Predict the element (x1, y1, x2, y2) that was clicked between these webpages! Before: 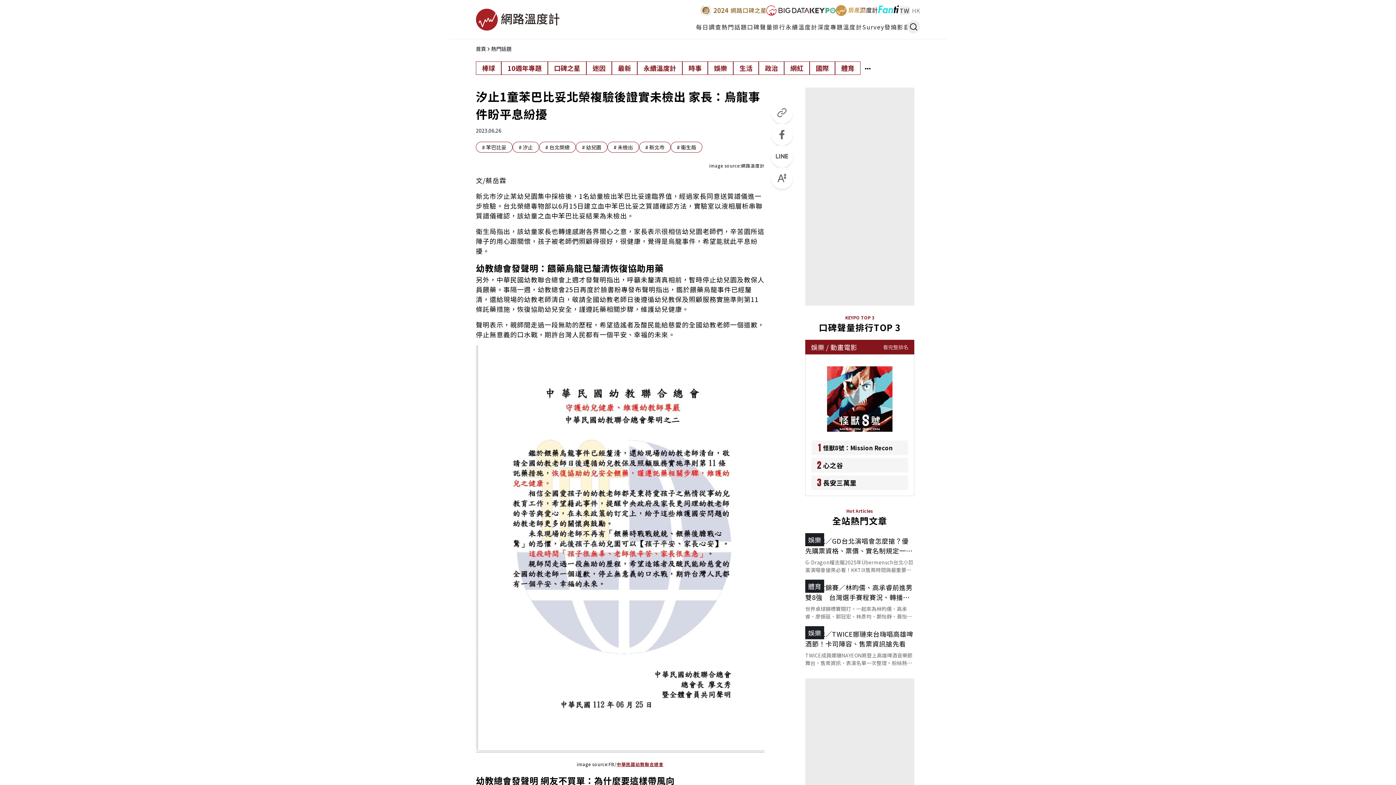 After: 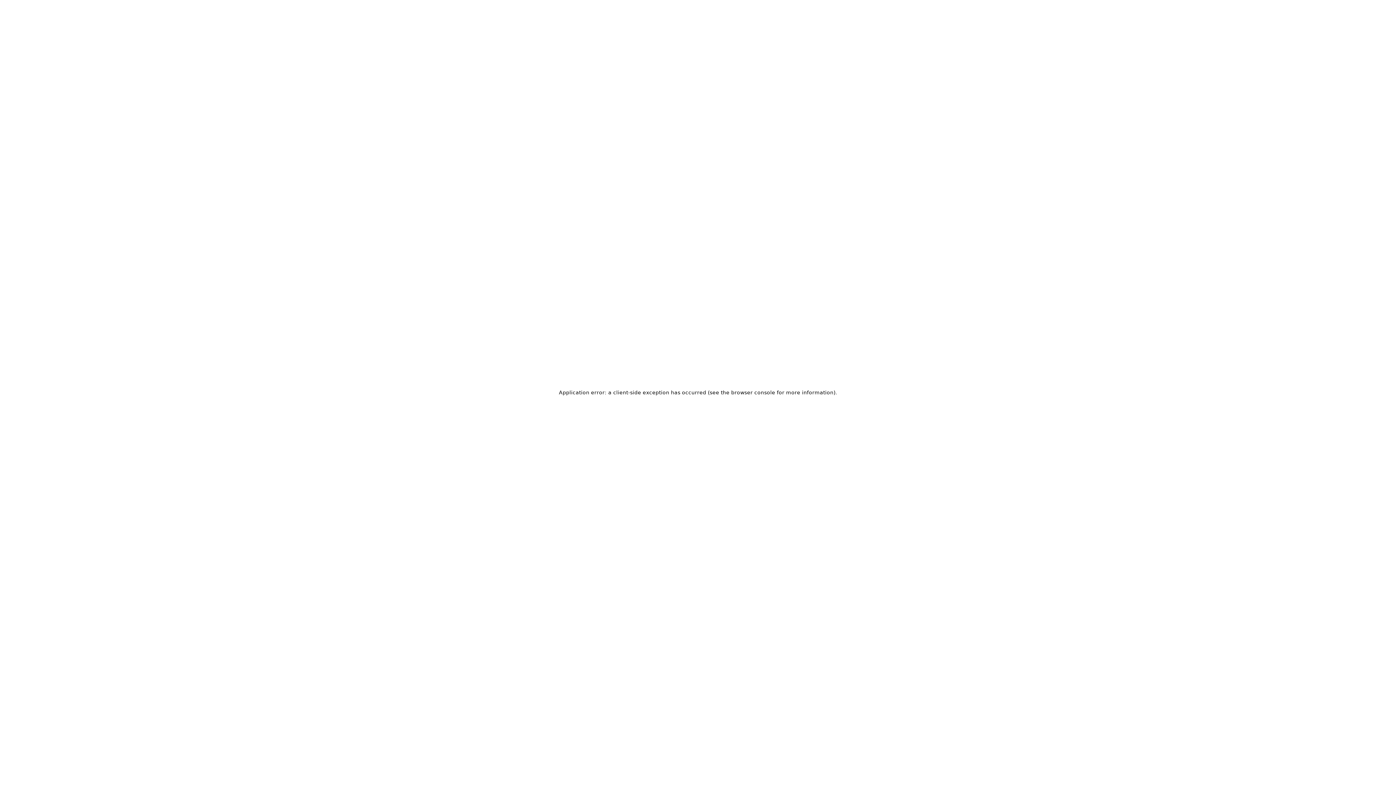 Action: label: 每日調查 bbox: (696, 22, 721, 31)